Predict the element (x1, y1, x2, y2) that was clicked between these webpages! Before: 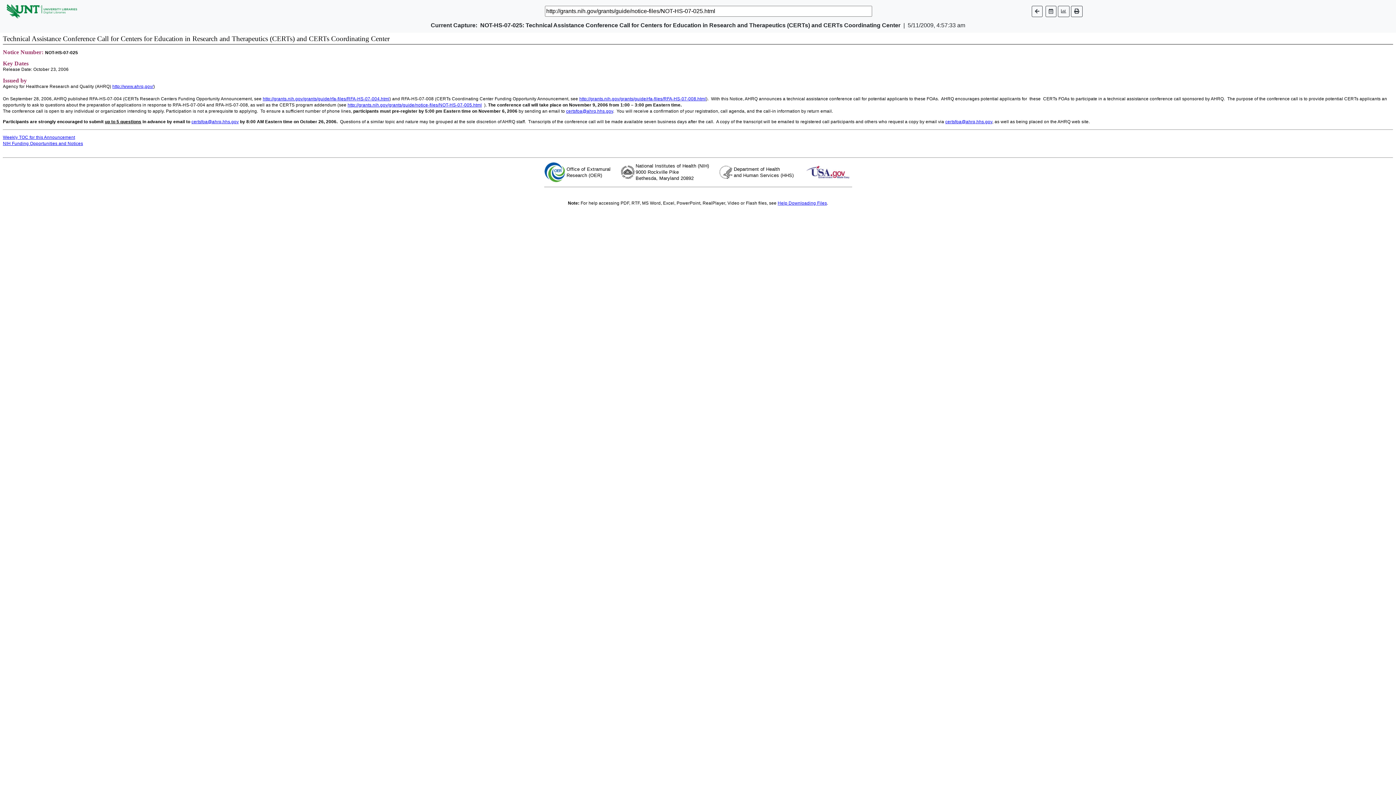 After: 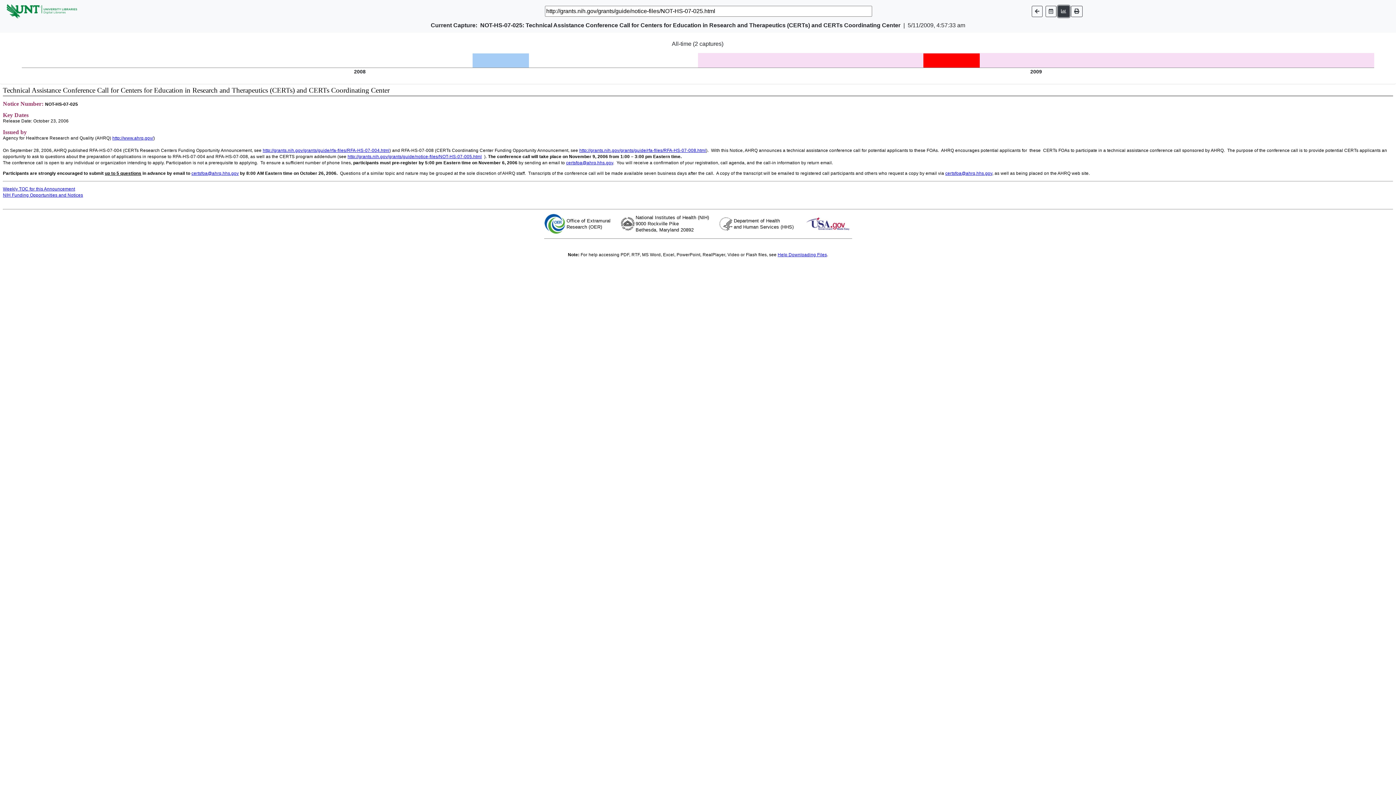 Action: bbox: (1058, 5, 1069, 16)